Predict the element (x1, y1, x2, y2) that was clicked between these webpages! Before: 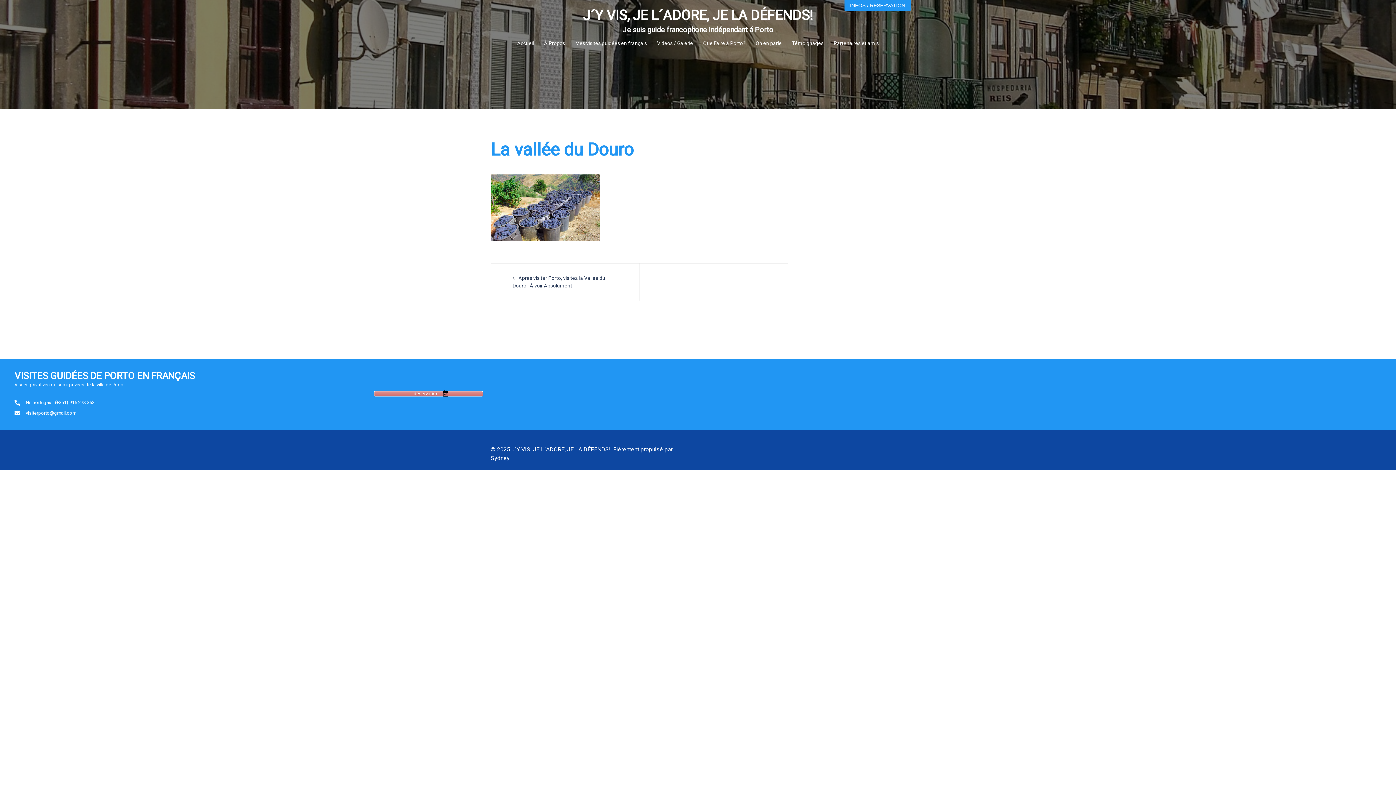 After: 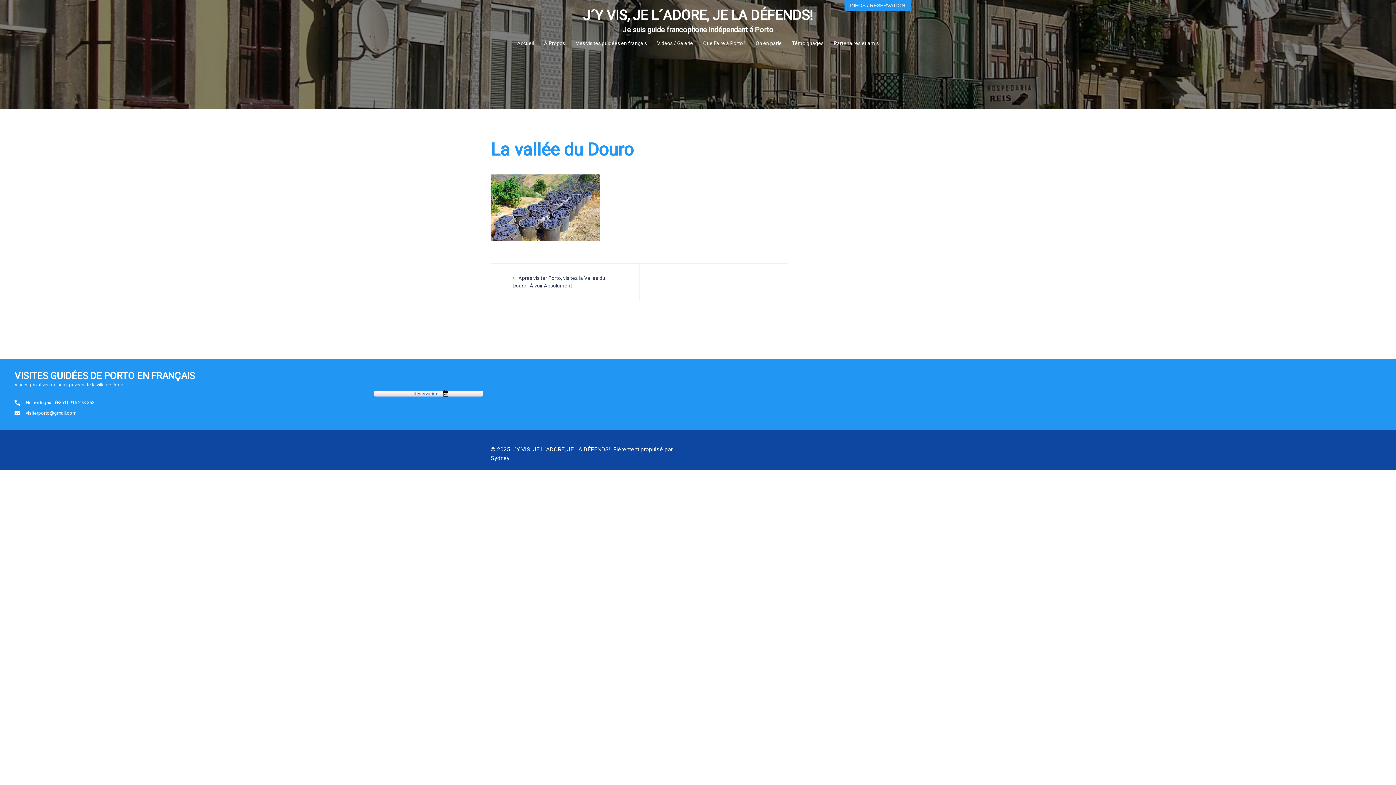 Action: bbox: (374, 391, 483, 396) label: Réservation